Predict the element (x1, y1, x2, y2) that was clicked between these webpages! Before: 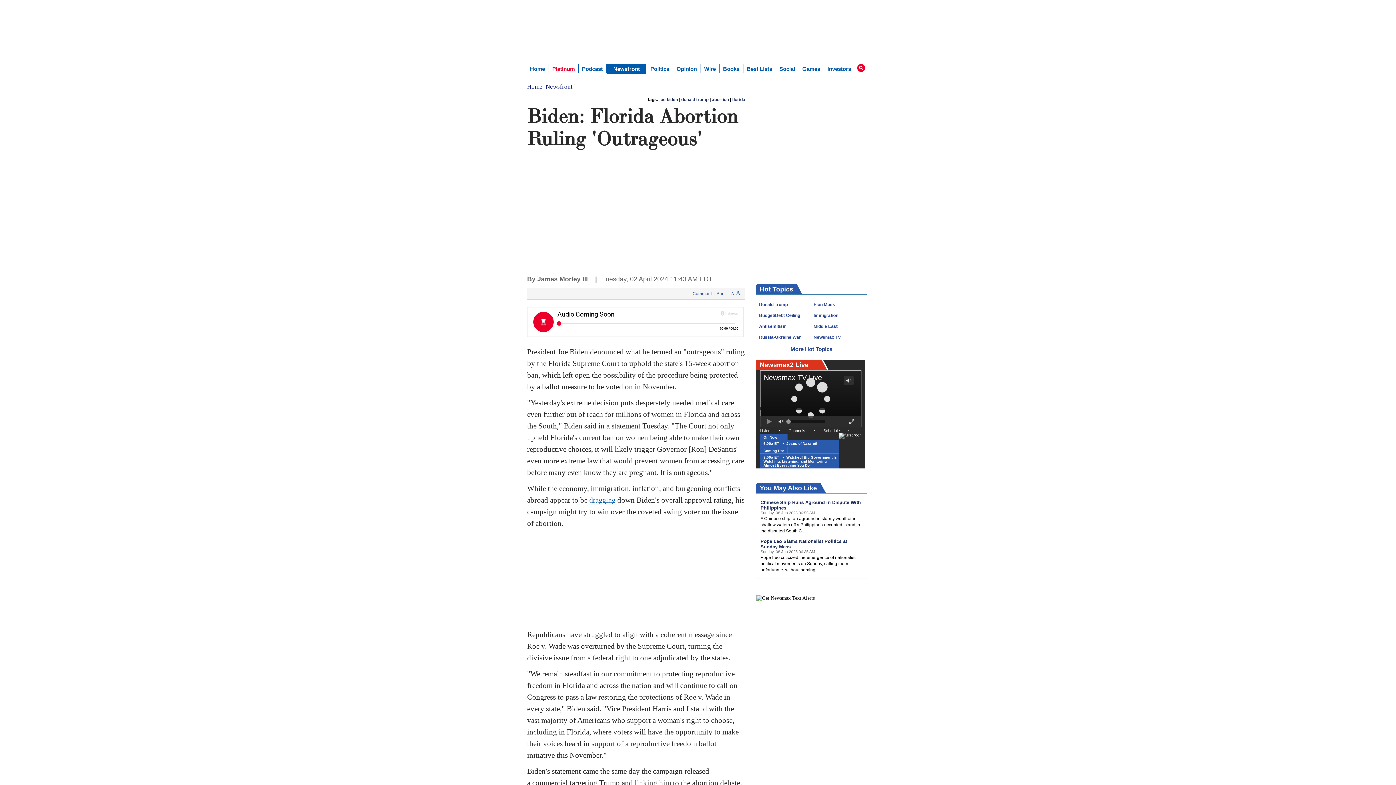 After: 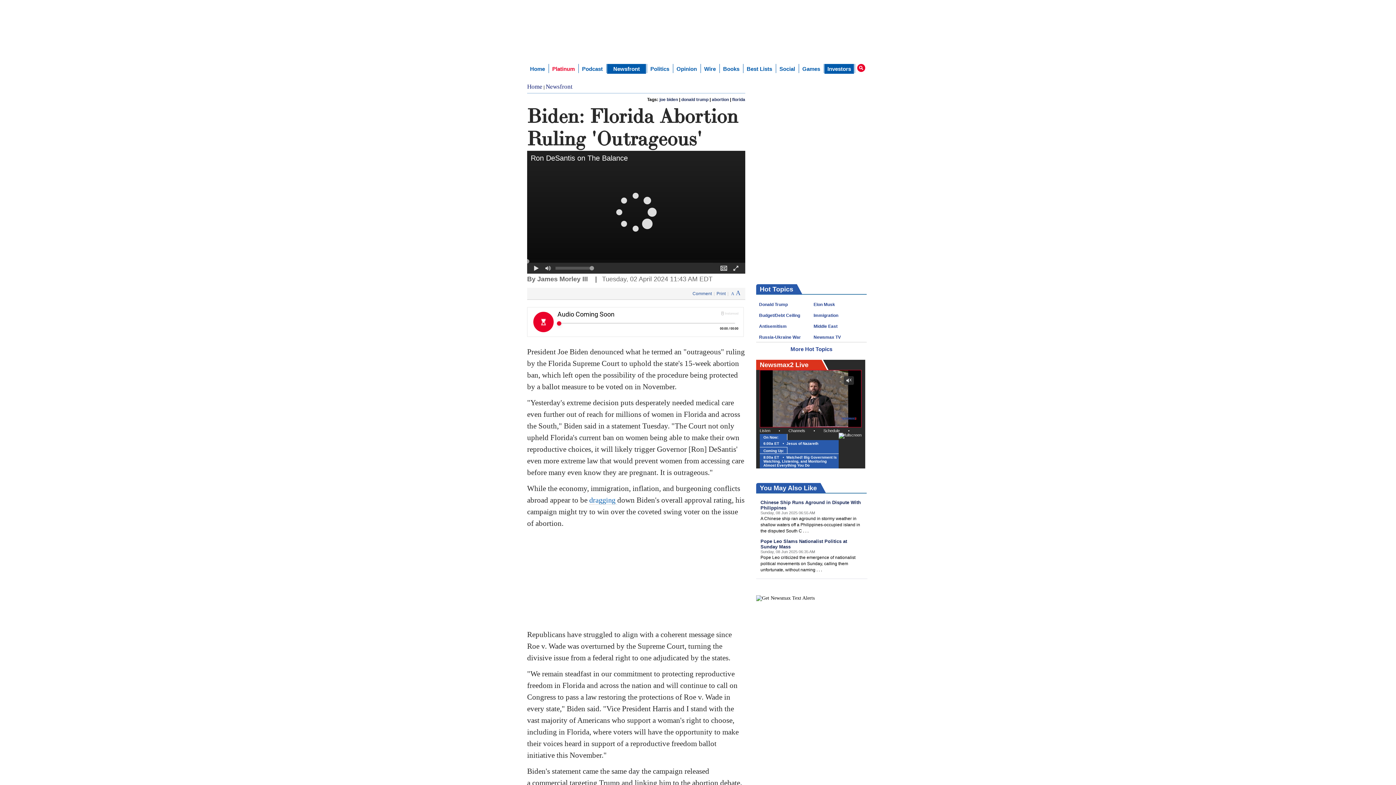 Action: bbox: (824, 64, 854, 73) label: Investors